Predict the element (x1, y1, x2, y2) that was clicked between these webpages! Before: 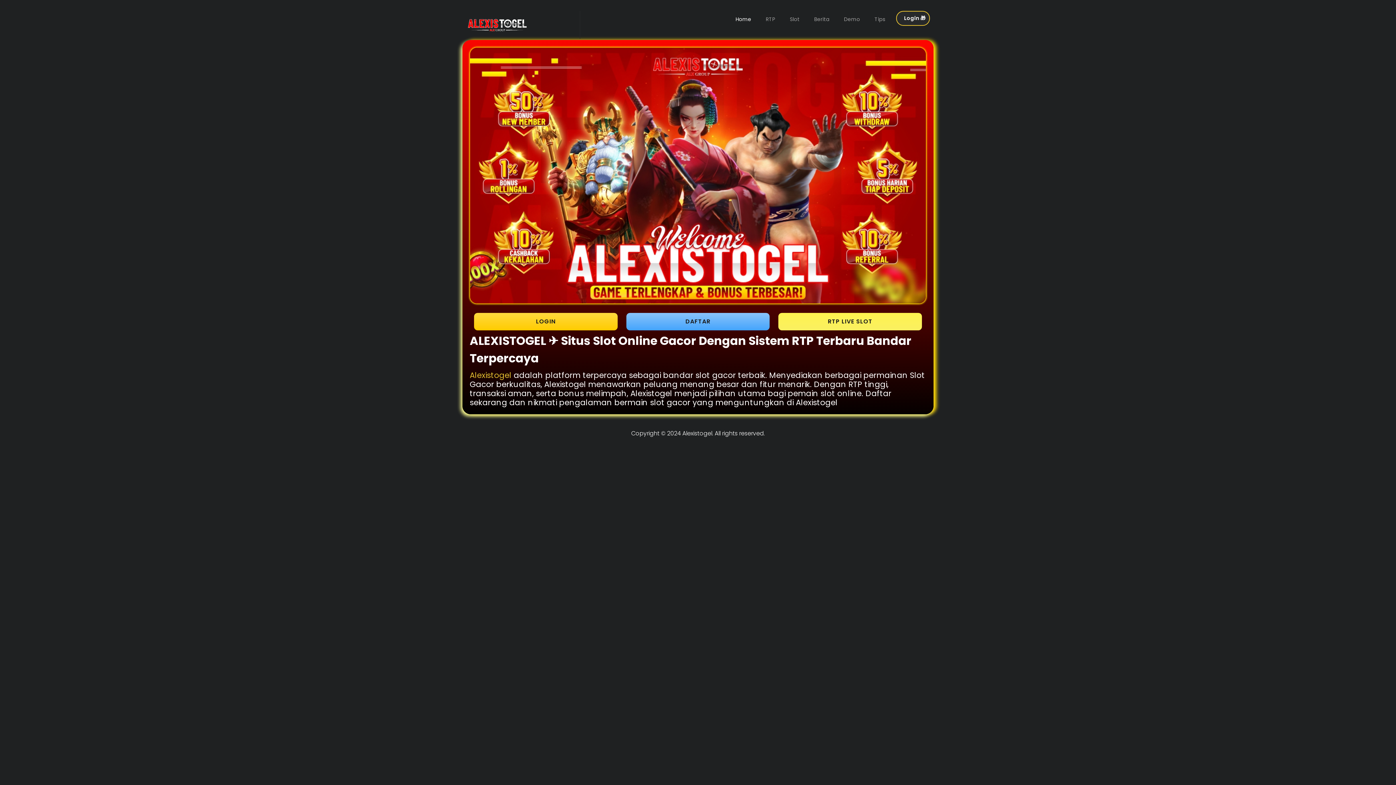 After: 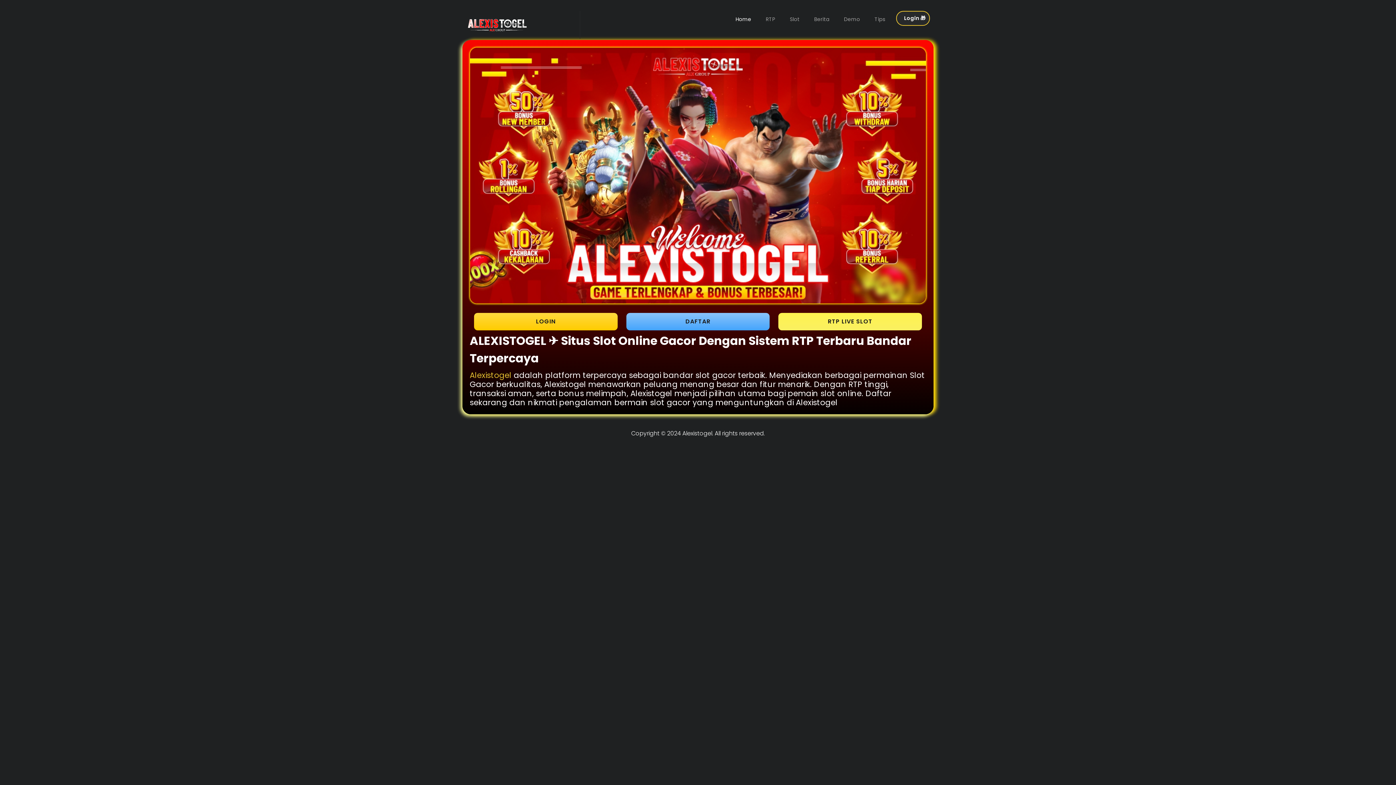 Action: bbox: (462, 10, 580, 38)